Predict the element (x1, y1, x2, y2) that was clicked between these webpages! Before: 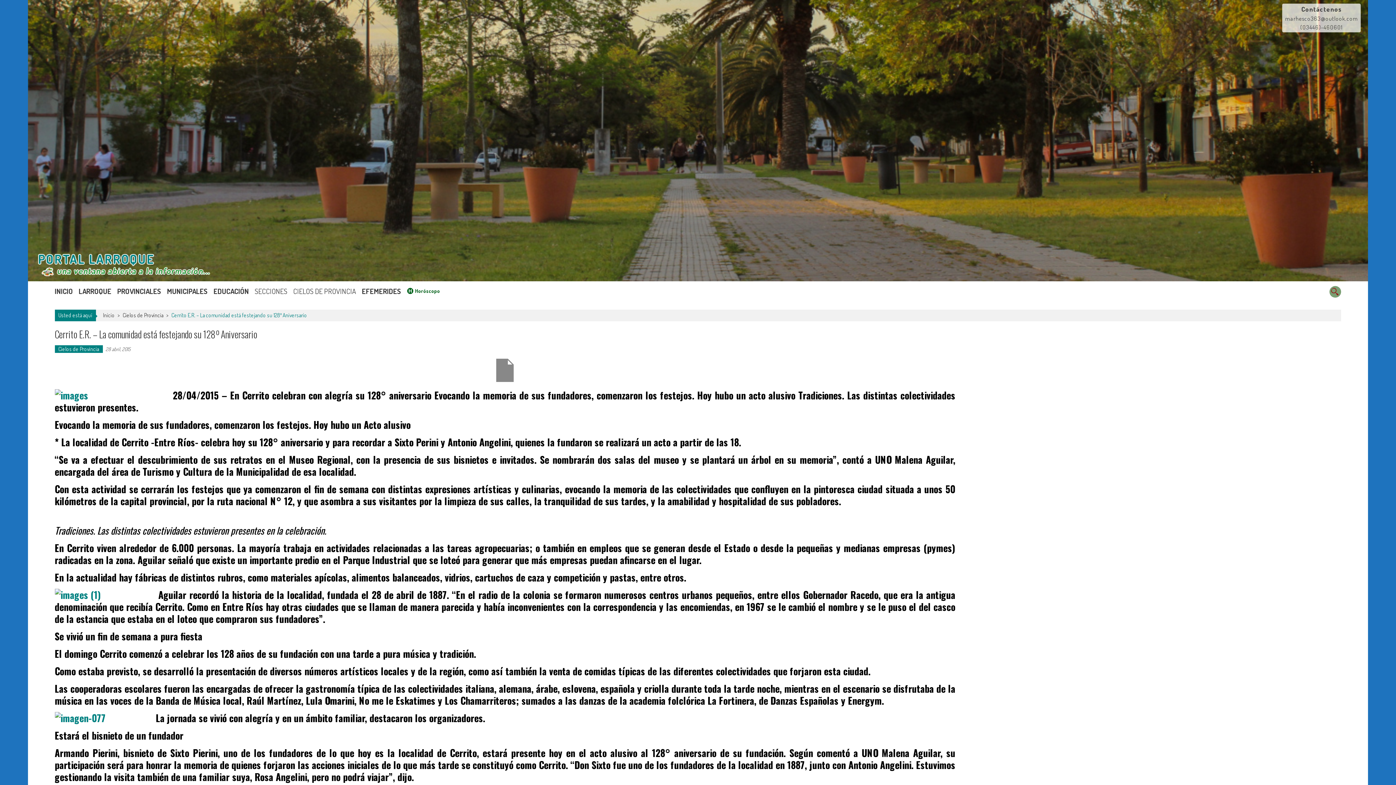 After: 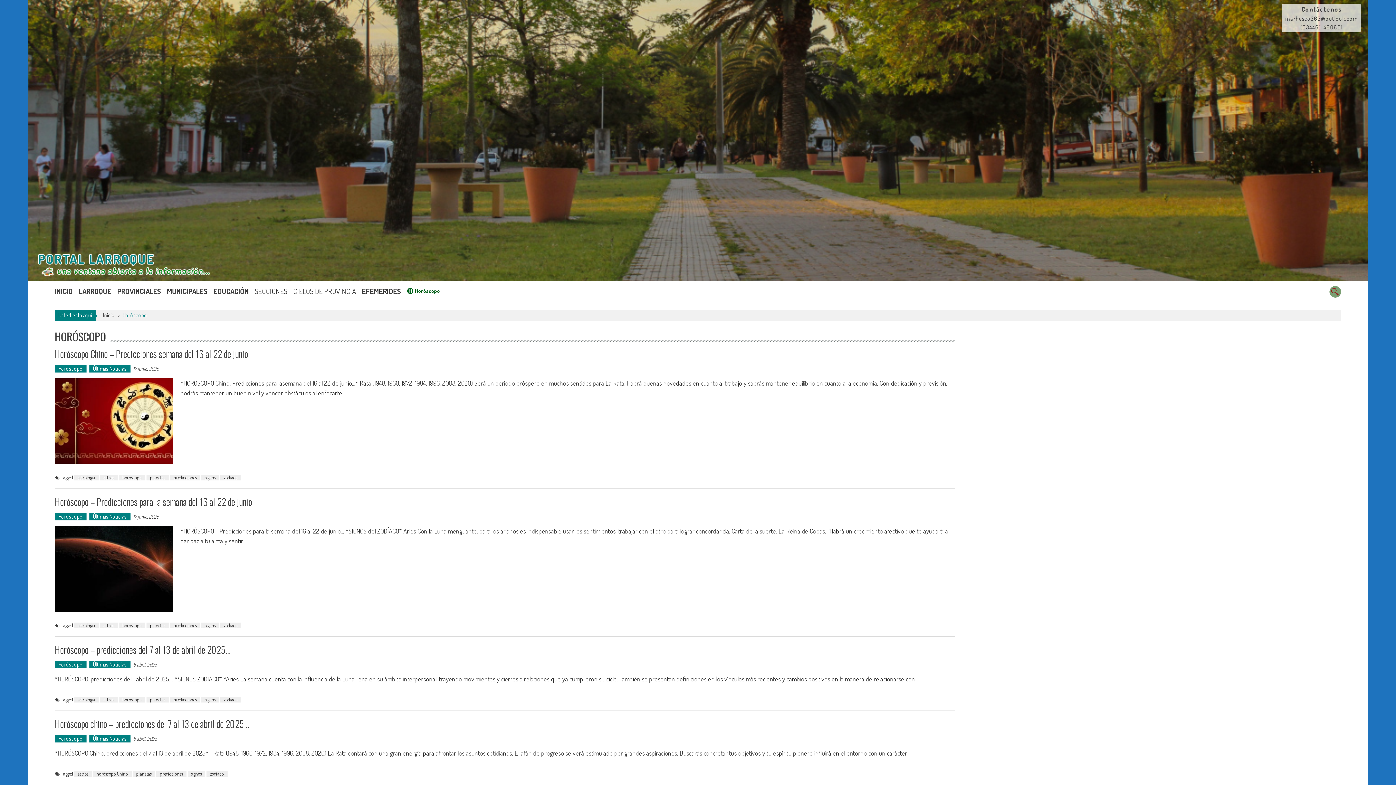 Action: bbox: (407, 288, 440, 294) label: Horóscopo